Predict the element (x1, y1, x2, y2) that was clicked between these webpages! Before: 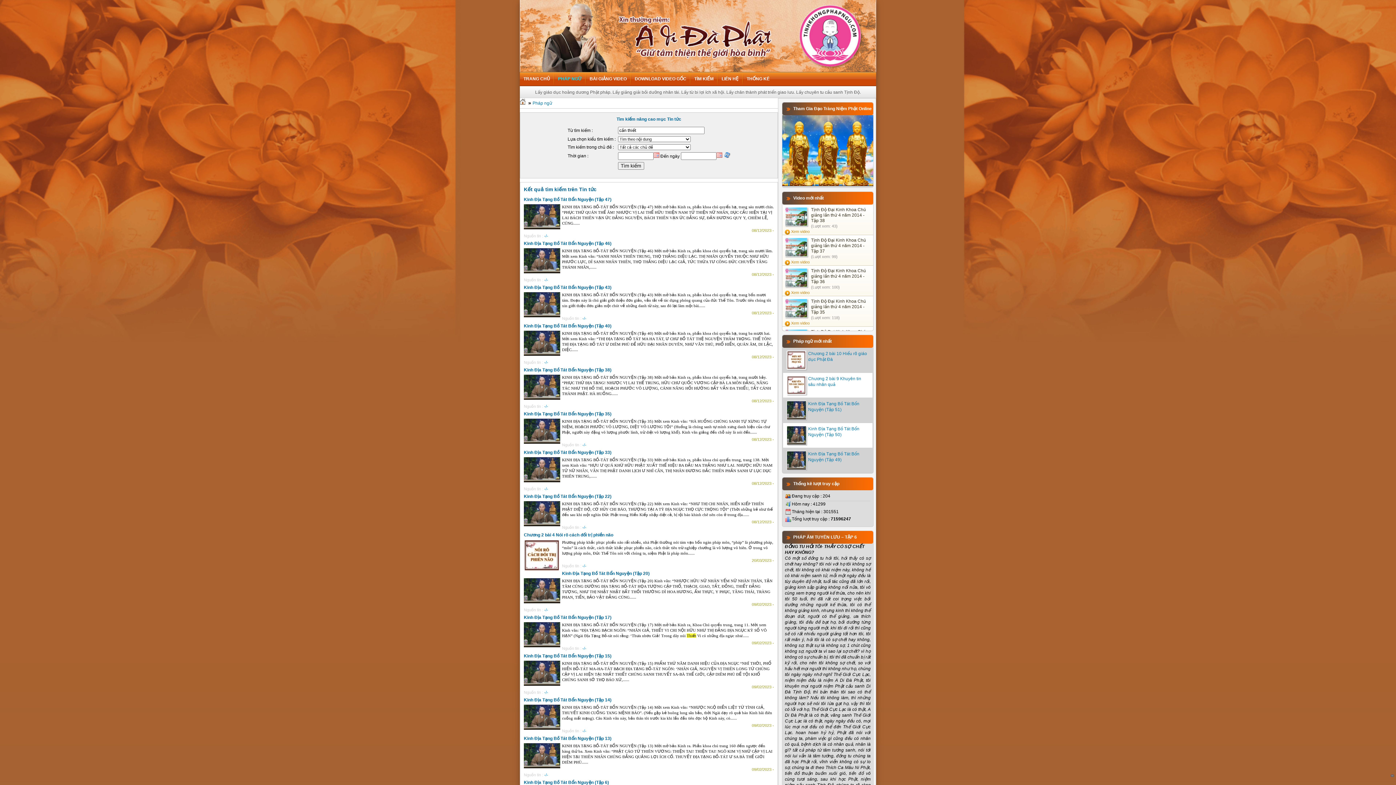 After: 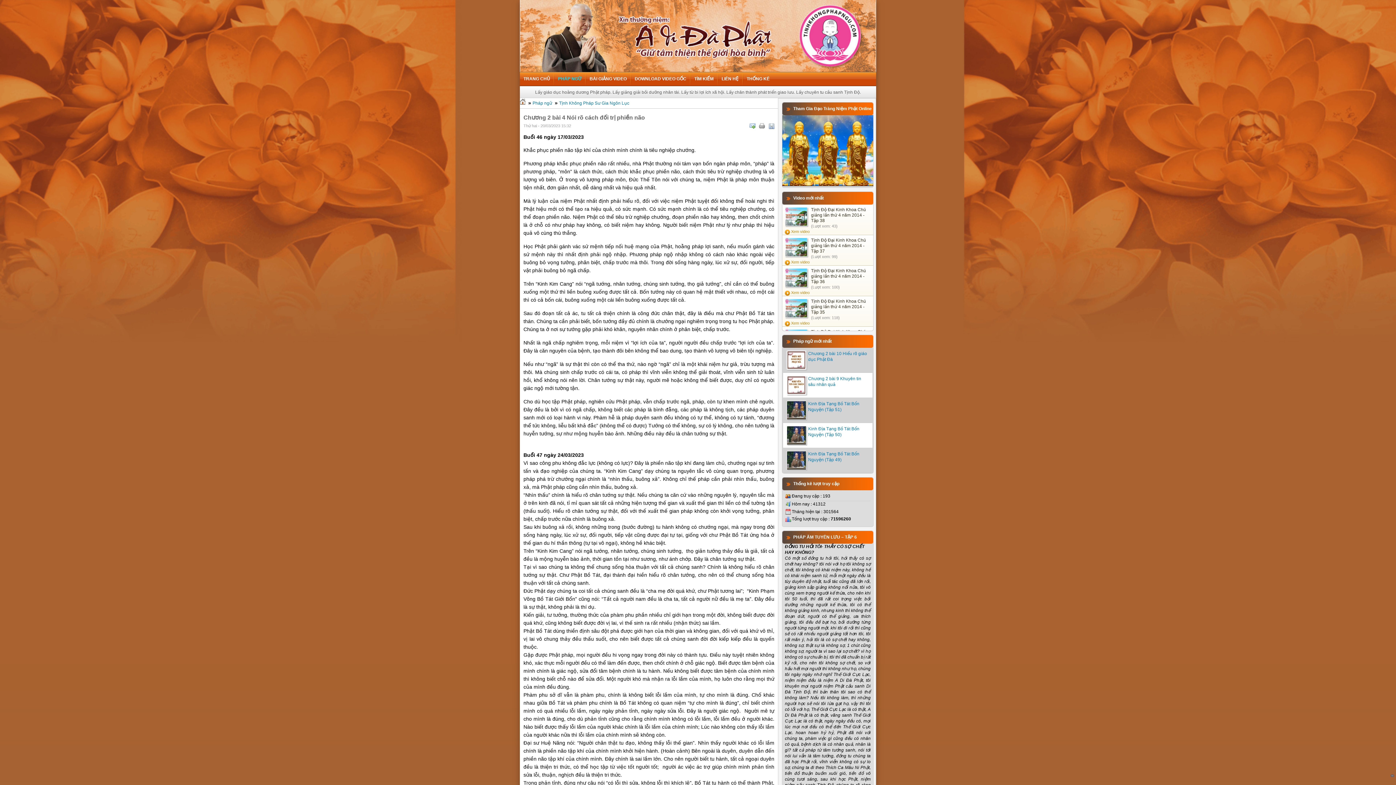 Action: label: Chương 2 bài 4 Nói rõ cách đối trị phiền não bbox: (524, 532, 613, 537)